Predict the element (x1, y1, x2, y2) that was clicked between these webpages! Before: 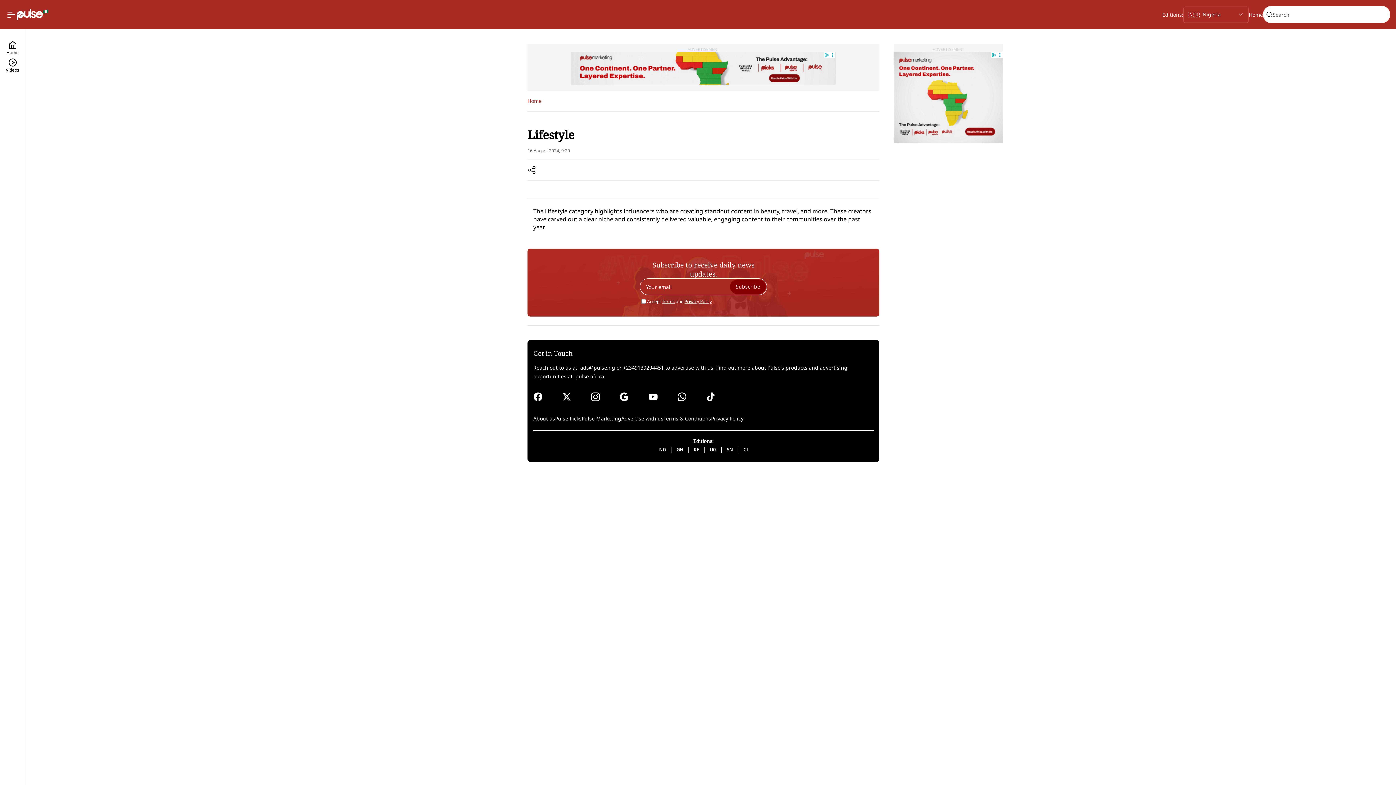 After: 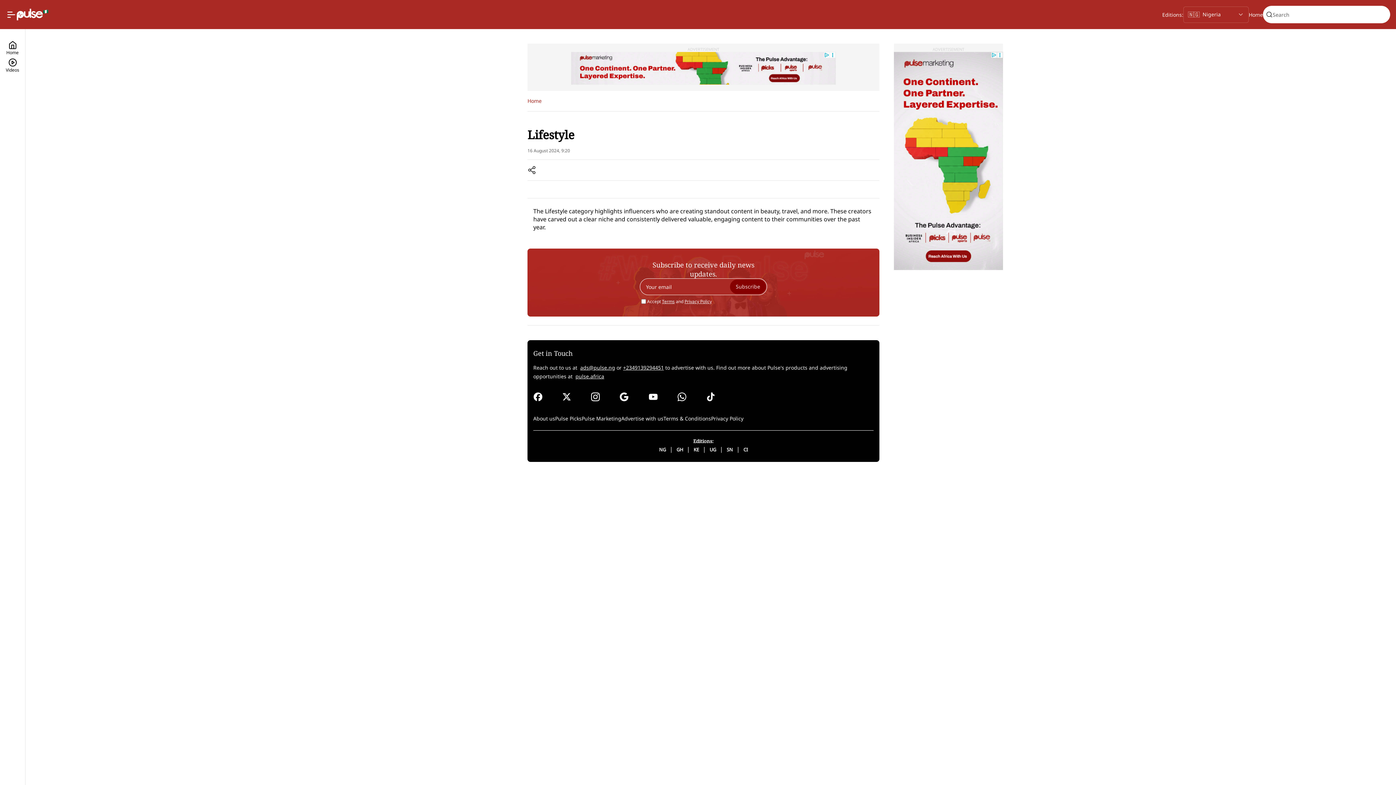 Action: bbox: (619, 392, 628, 403)